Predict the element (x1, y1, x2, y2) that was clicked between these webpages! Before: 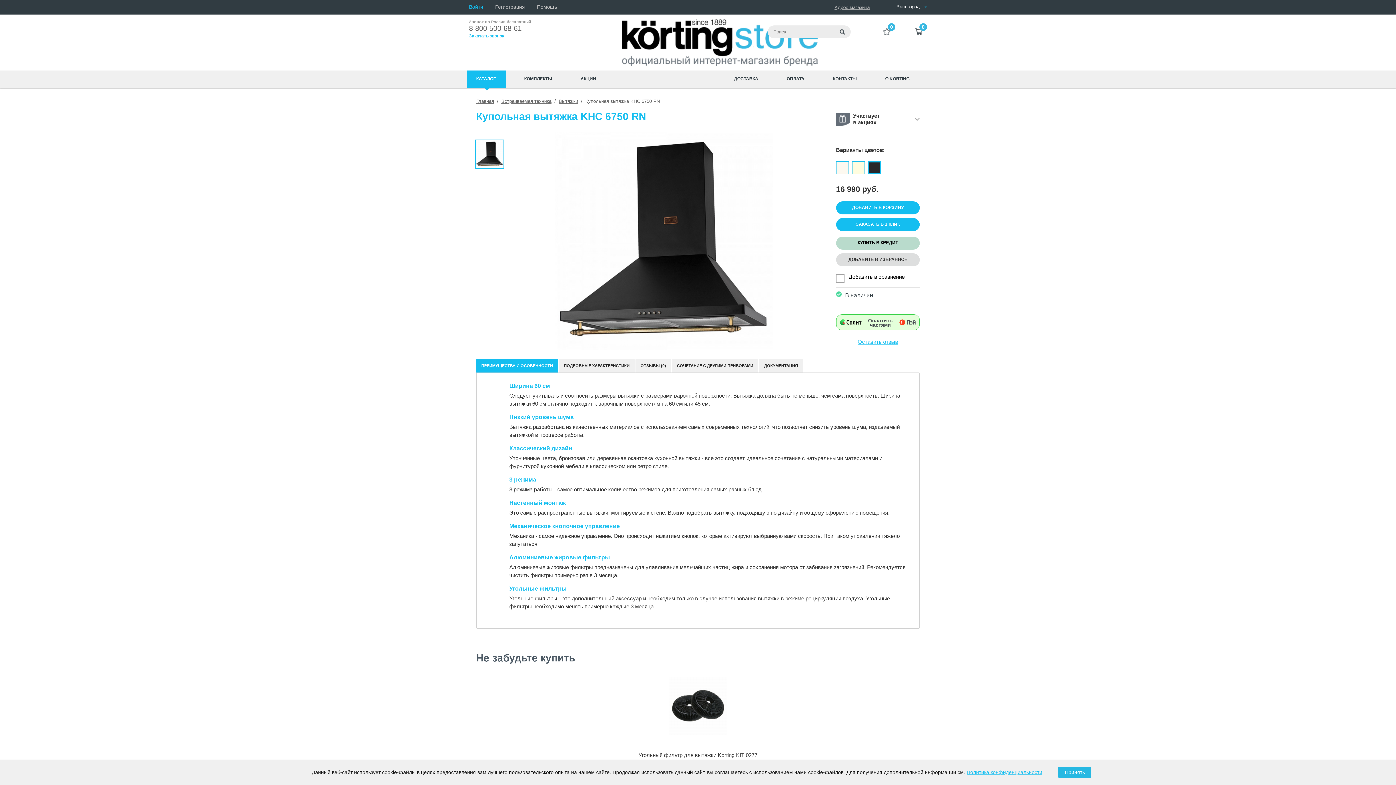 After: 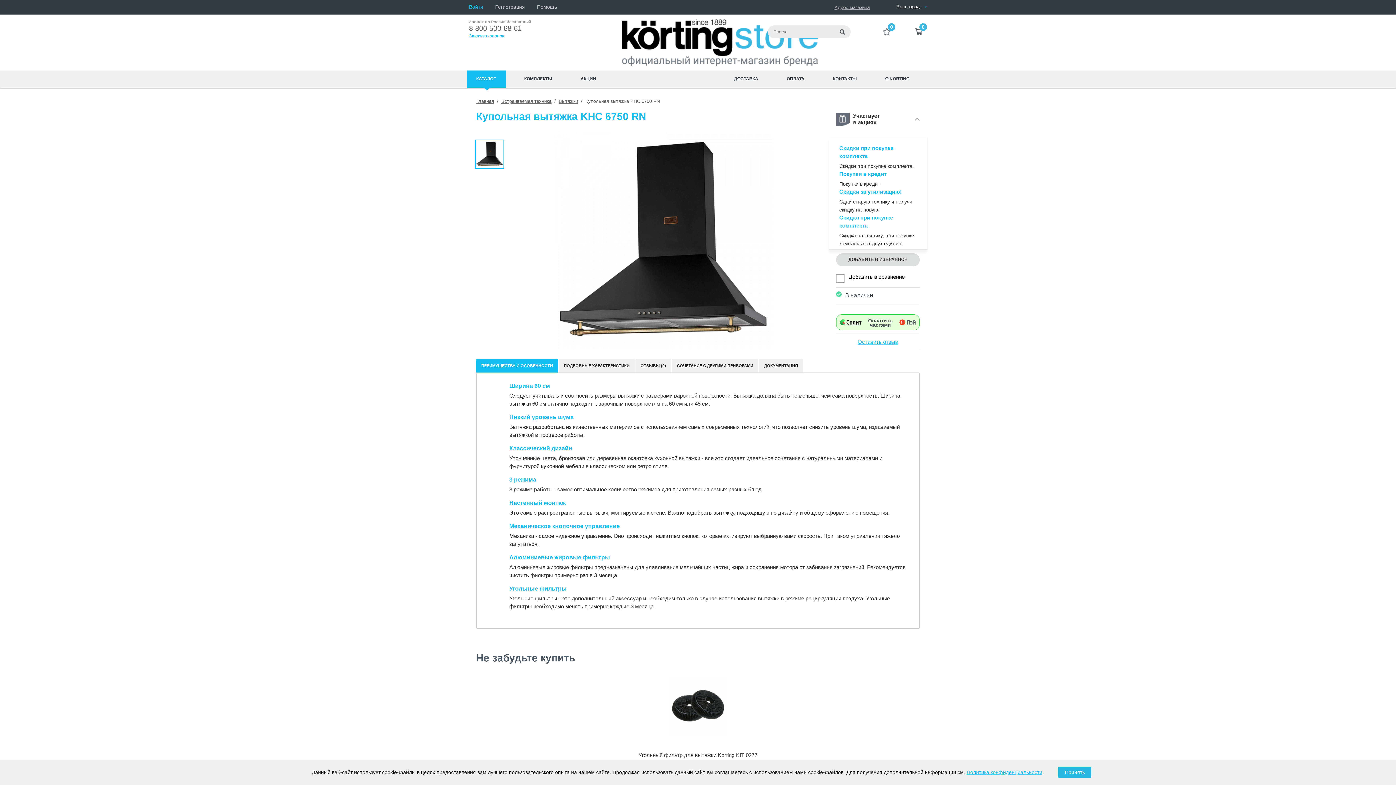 Action: bbox: (836, 112, 919, 125) label: Участвует
в акциях